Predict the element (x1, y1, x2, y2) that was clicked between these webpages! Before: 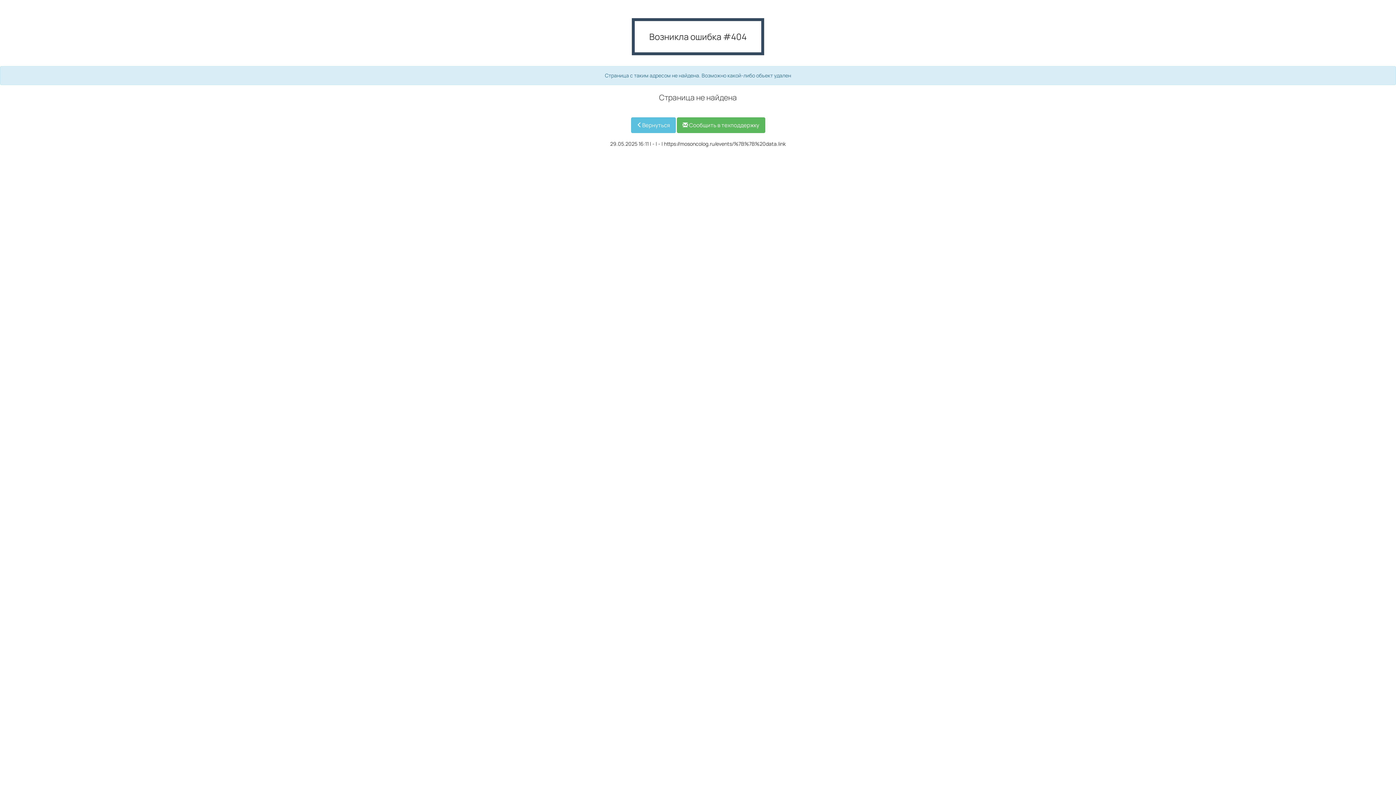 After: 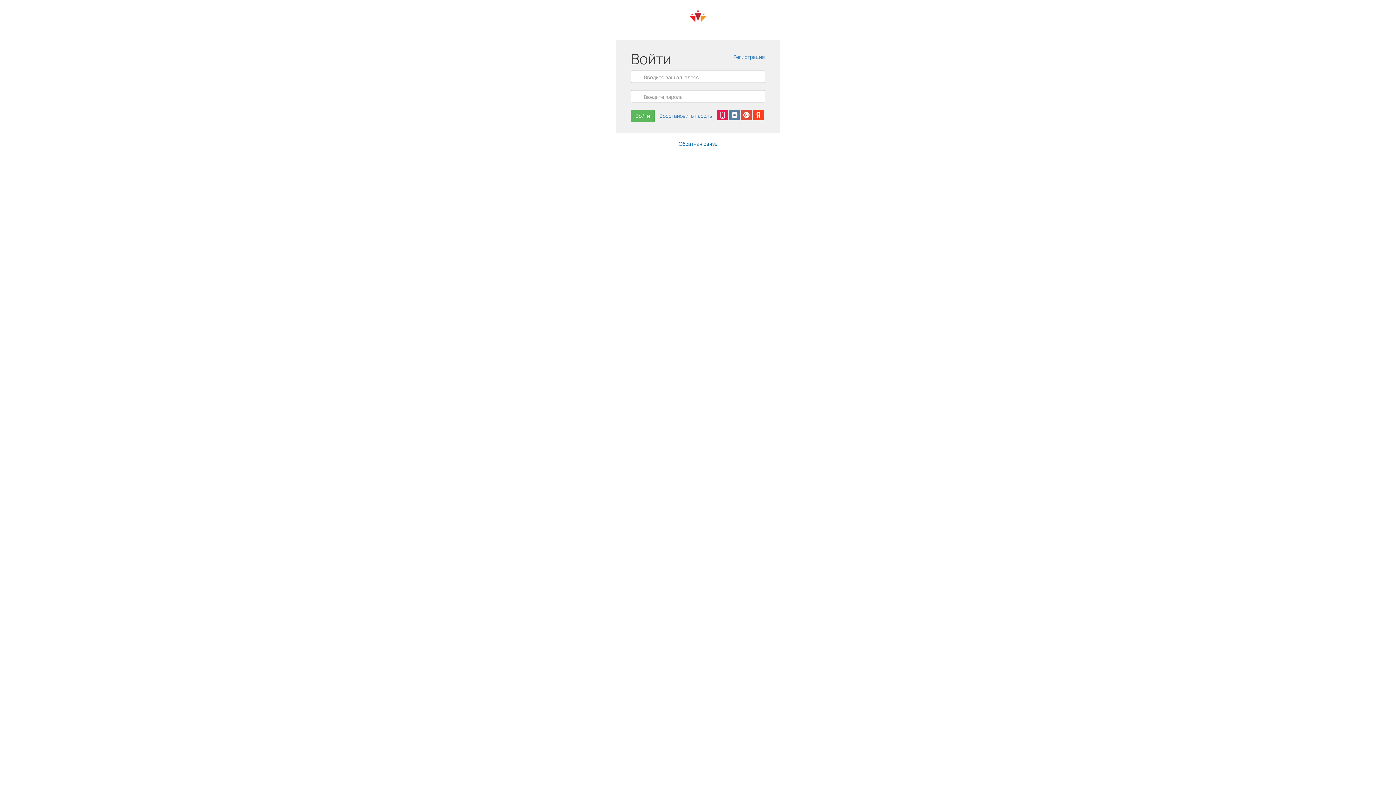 Action: bbox: (631, 117, 675, 133) label: Вернуться